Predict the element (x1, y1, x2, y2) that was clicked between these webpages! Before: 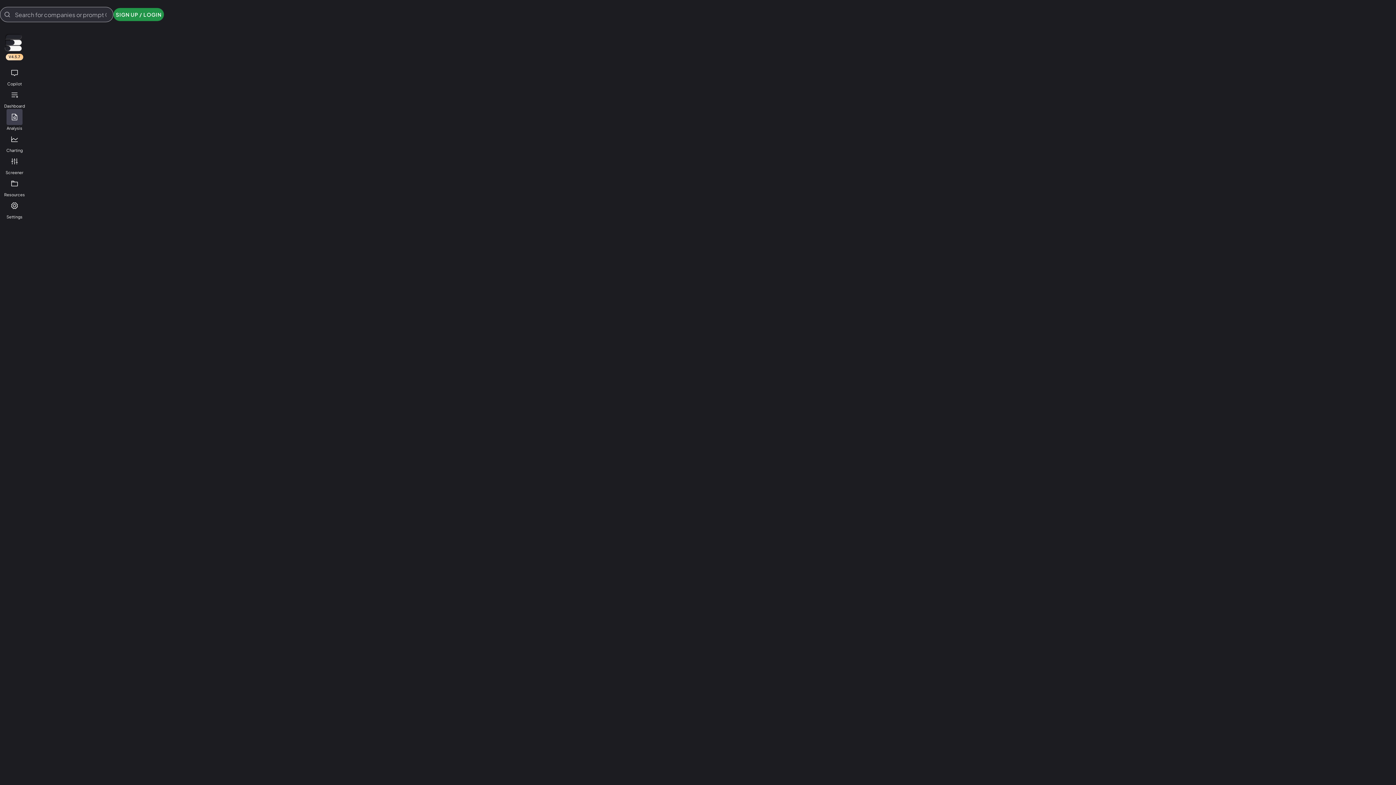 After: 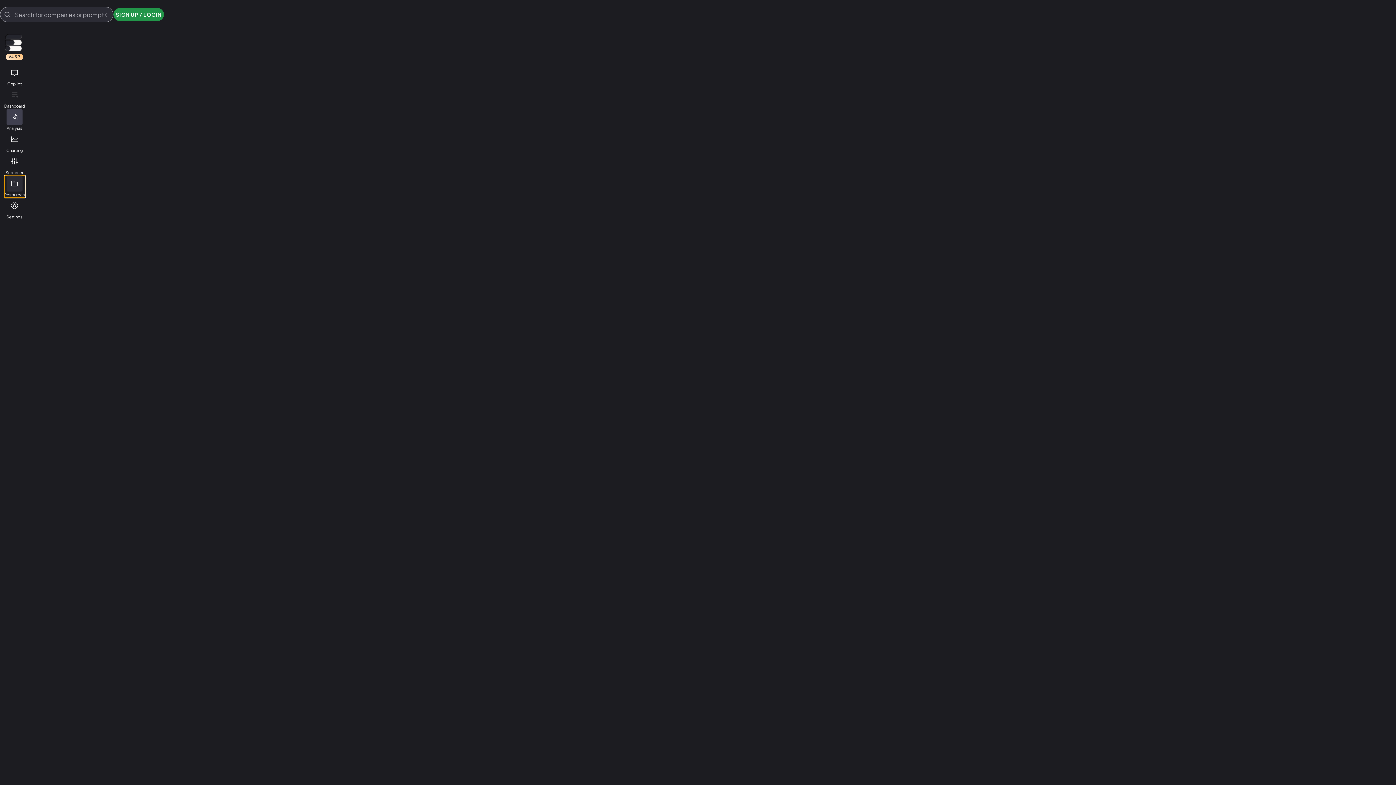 Action: bbox: (4, 175, 24, 197) label: Resources